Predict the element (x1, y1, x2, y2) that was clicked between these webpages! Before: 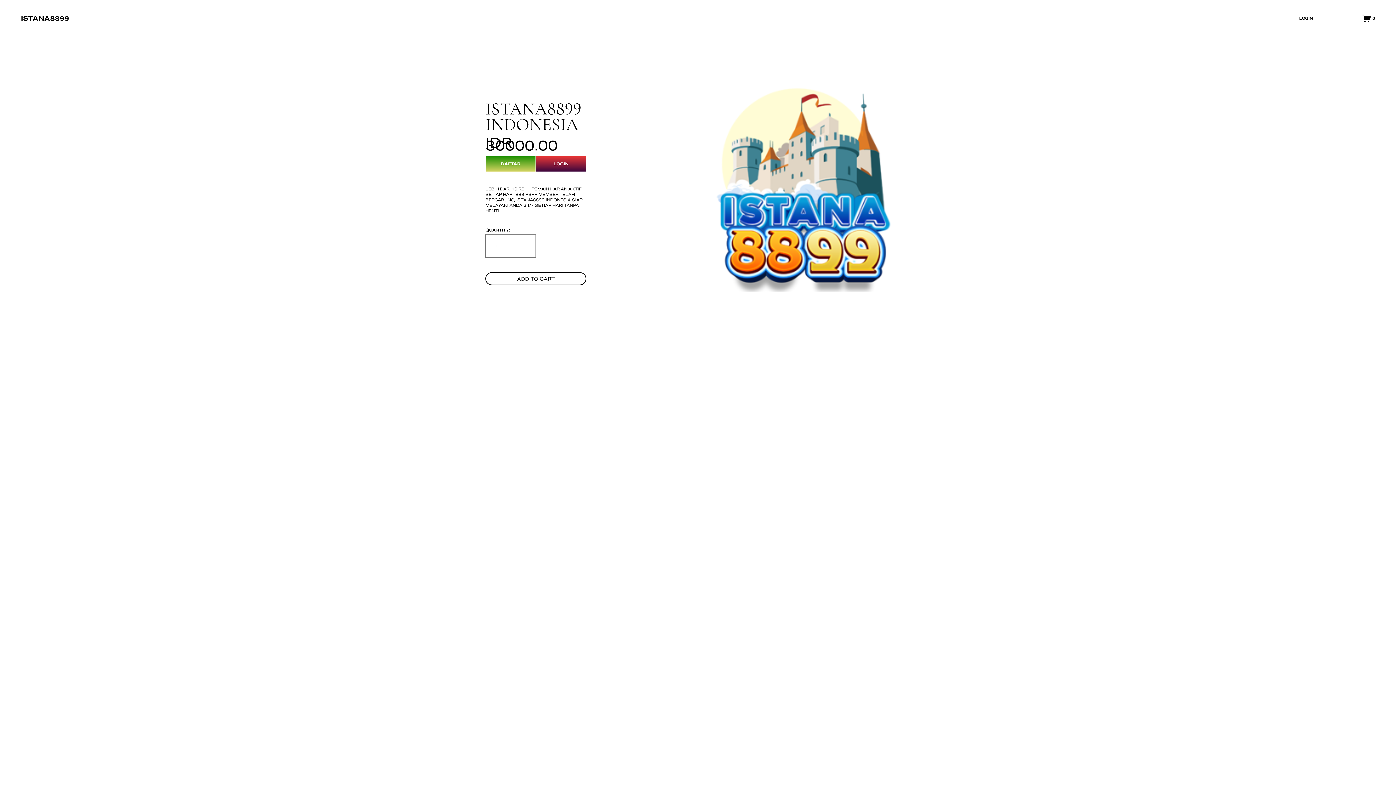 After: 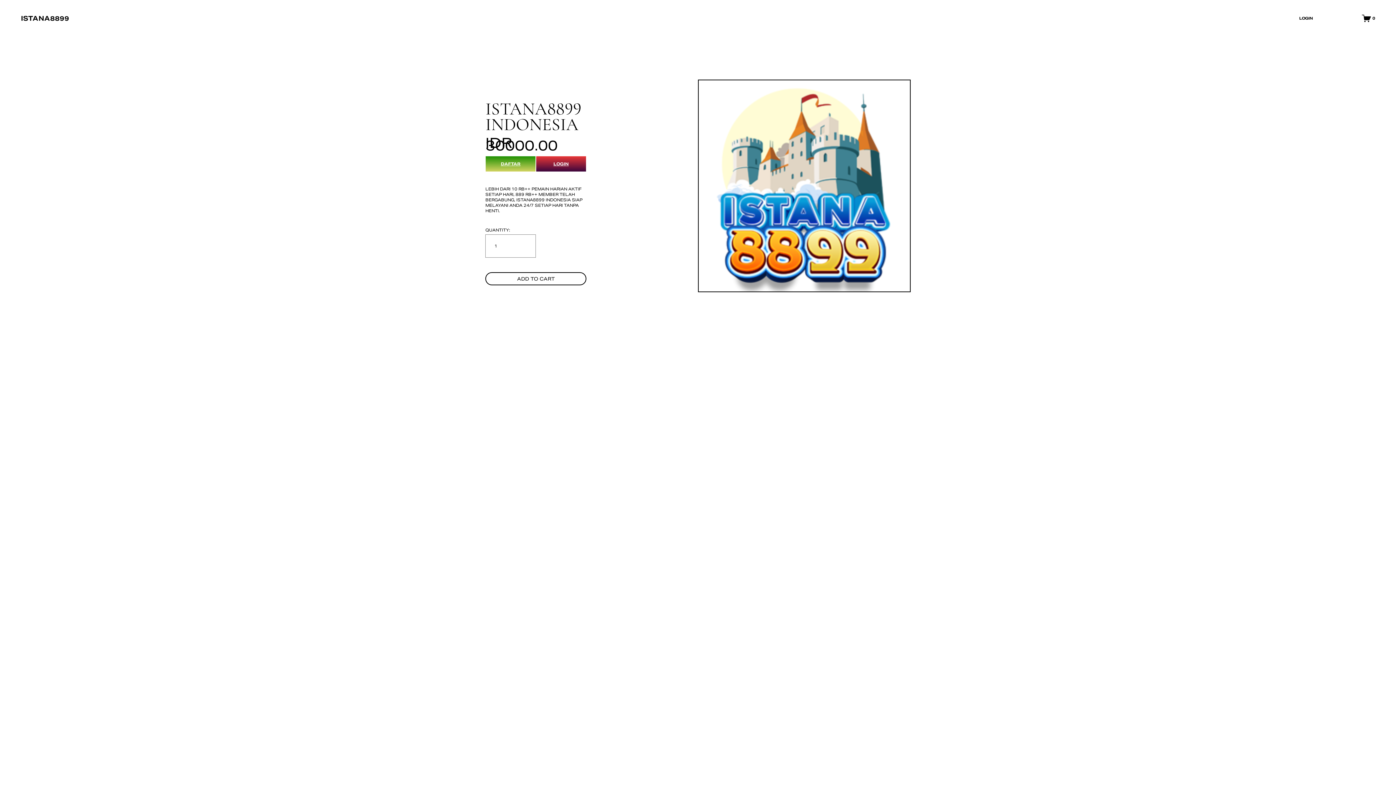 Action: bbox: (698, 79, 910, 292)